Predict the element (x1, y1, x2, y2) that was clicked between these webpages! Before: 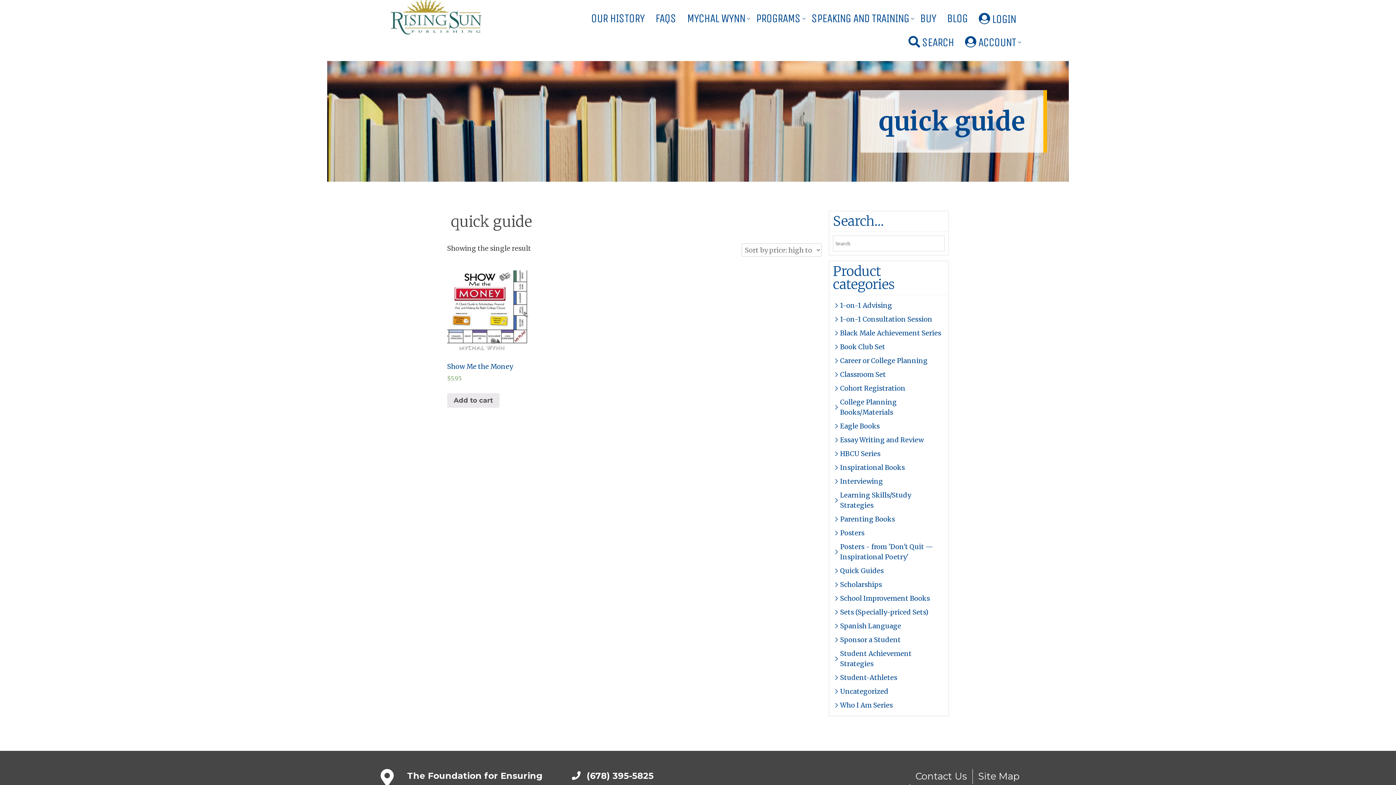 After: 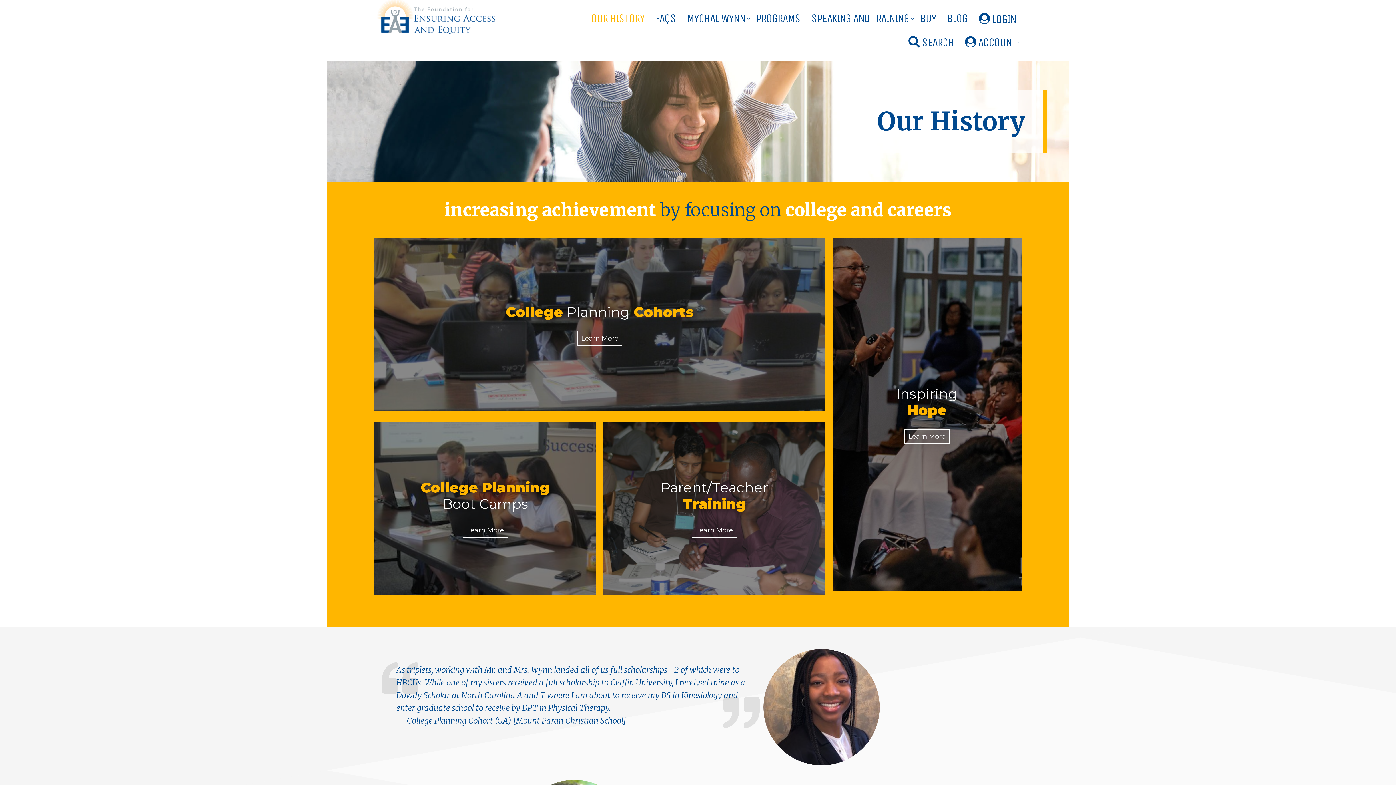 Action: label: OUR HISTORY bbox: (585, 7, 650, 29)